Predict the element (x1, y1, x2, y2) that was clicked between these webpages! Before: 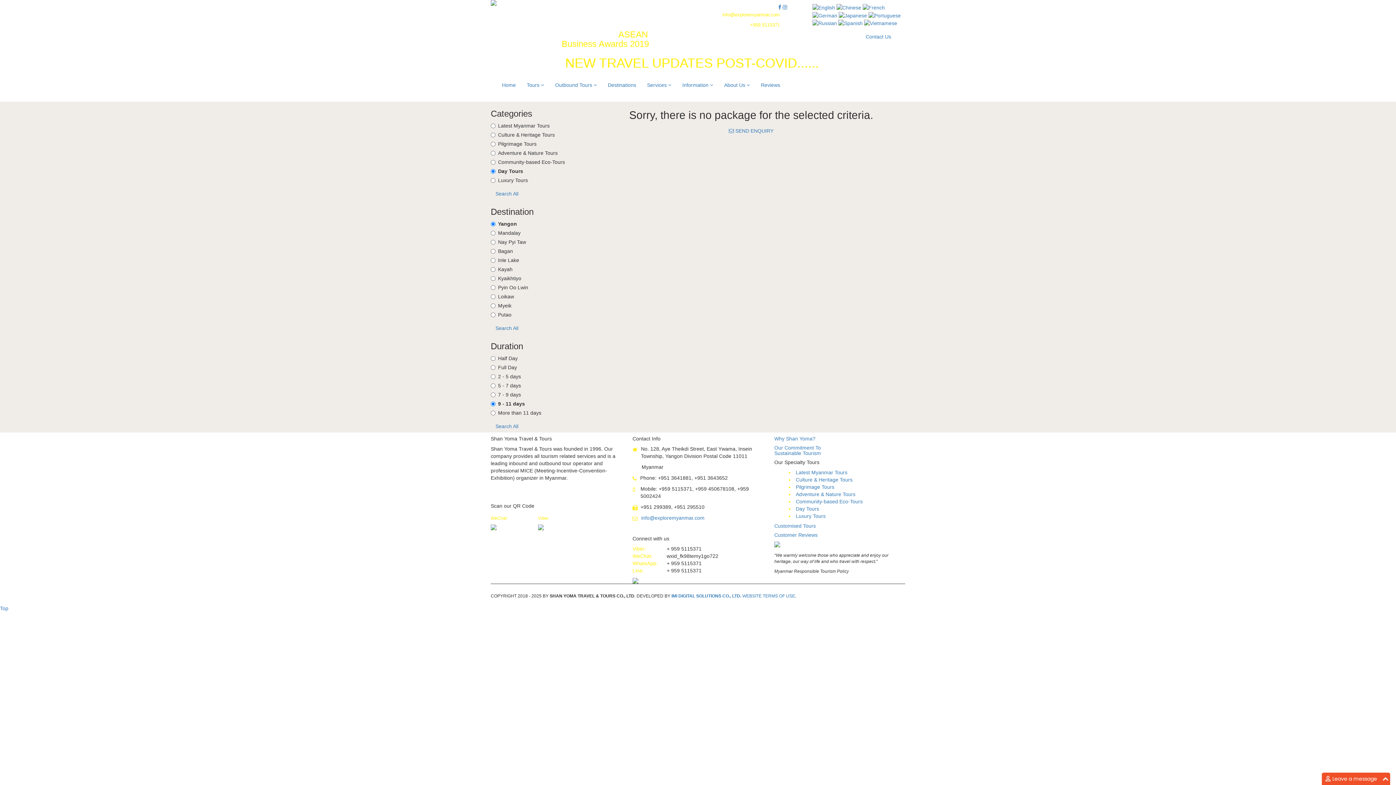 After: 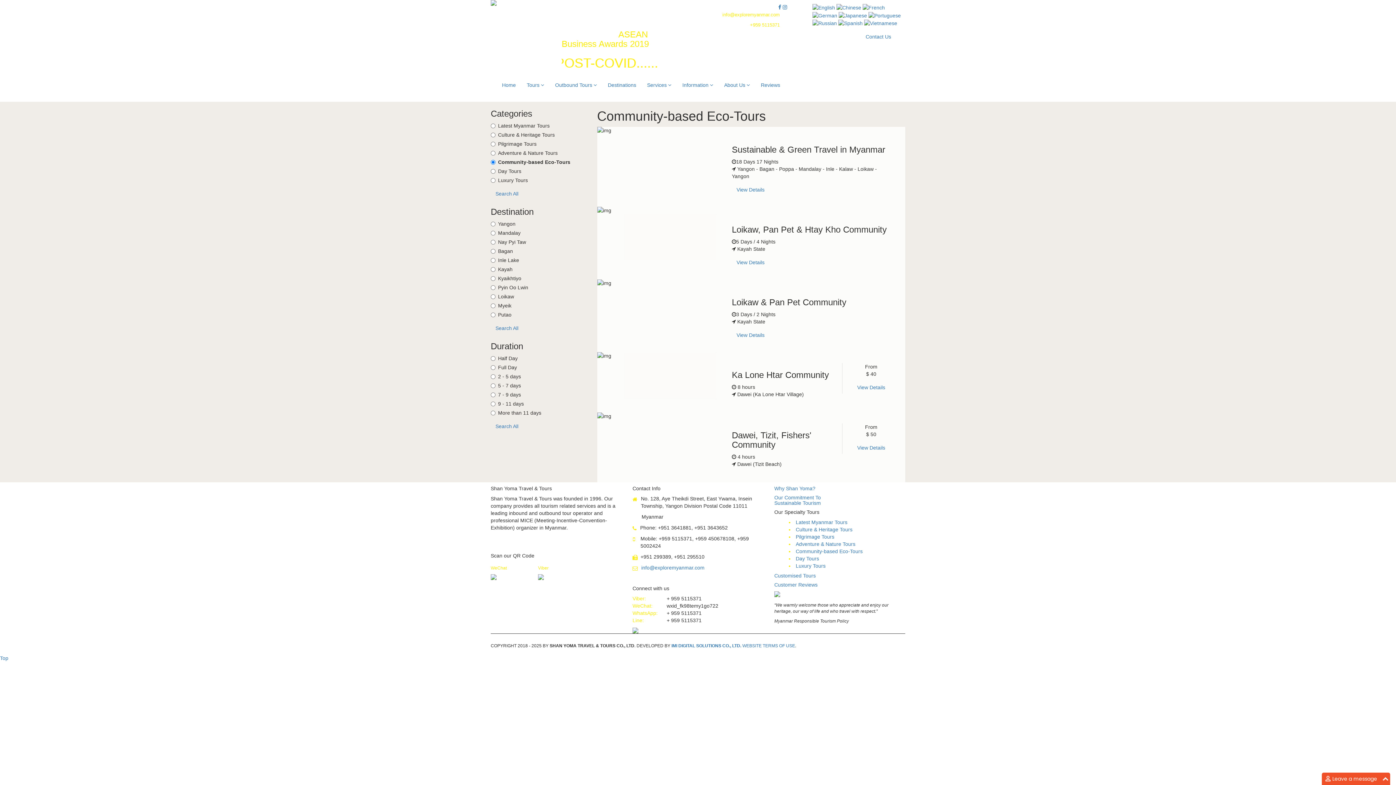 Action: label: Community-based Eco-Tours bbox: (796, 498, 862, 504)